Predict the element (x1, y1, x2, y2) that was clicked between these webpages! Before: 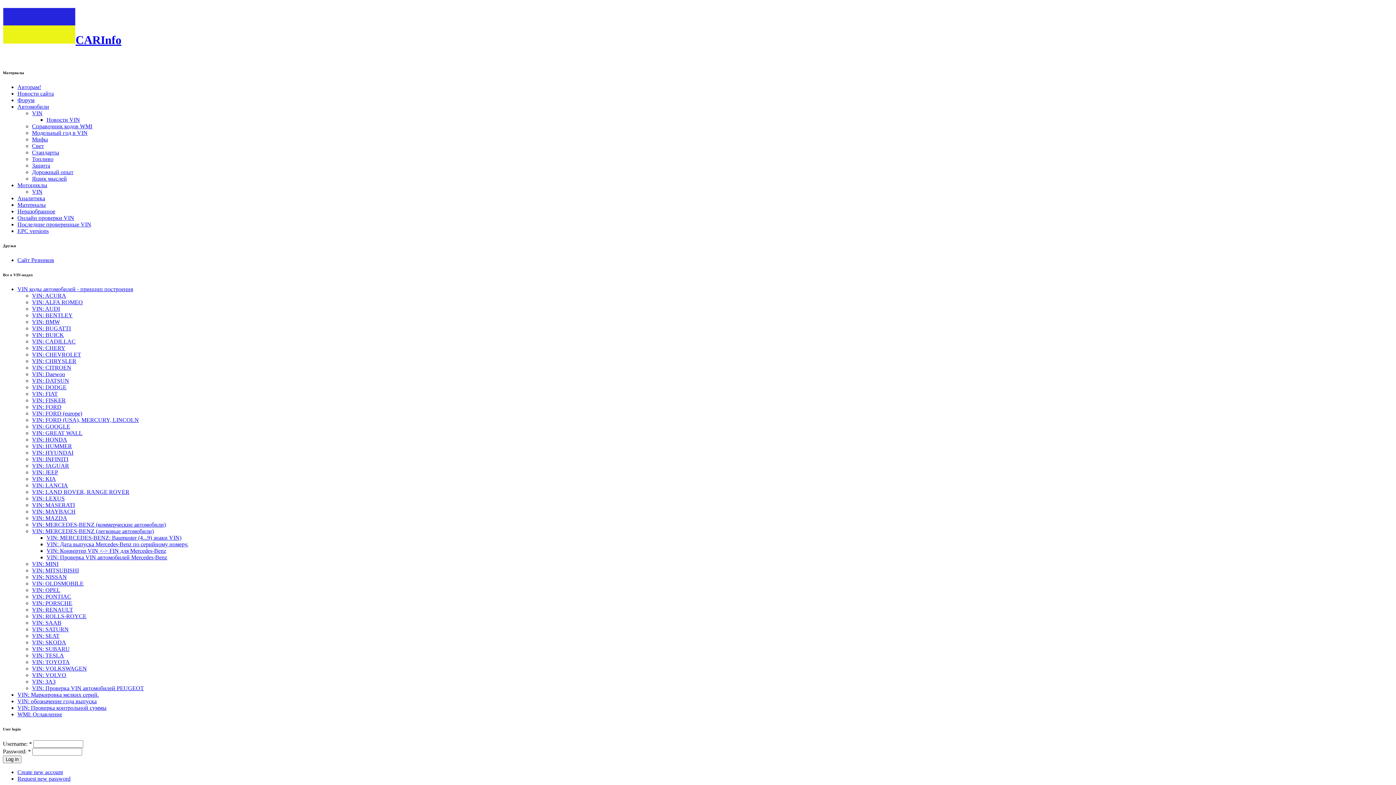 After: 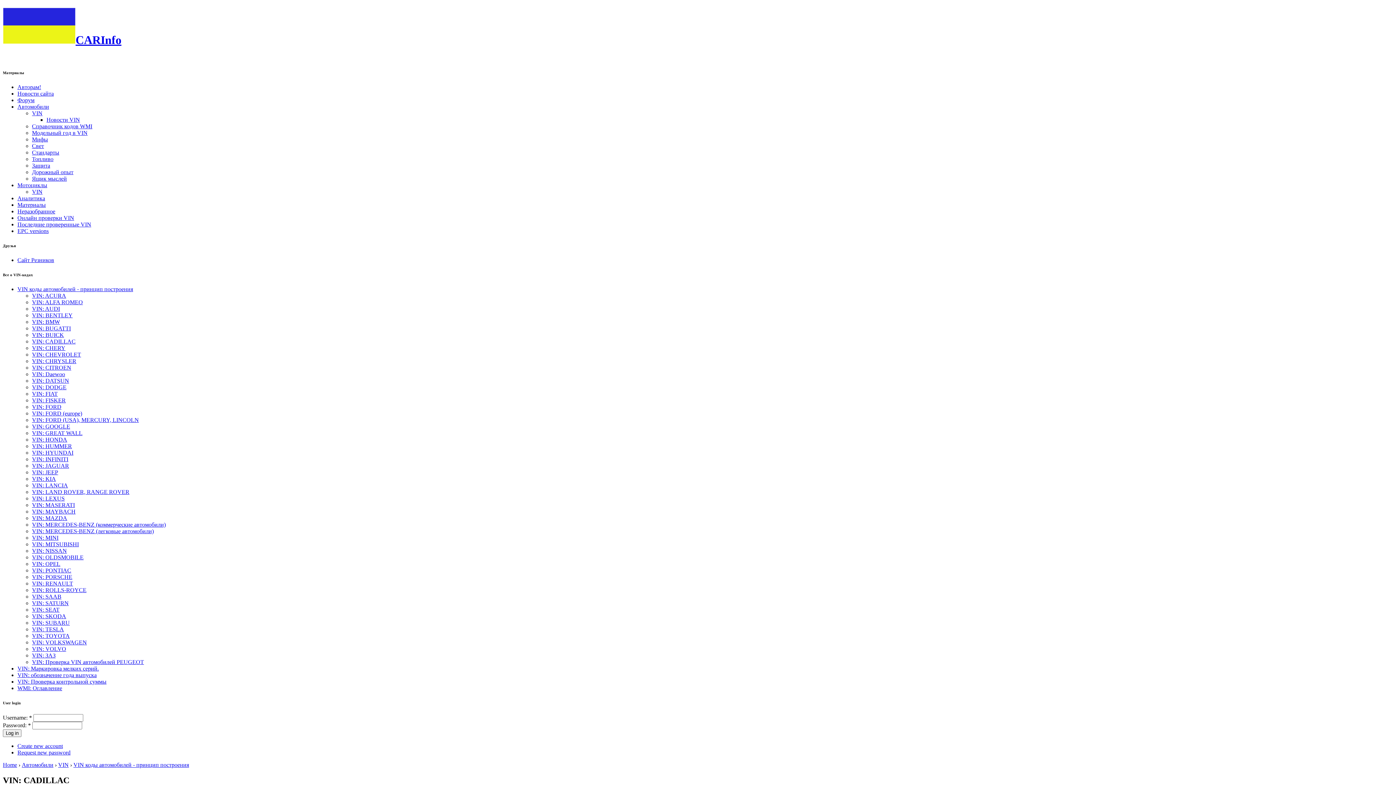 Action: label: VIN: CADILLAC bbox: (32, 338, 75, 344)